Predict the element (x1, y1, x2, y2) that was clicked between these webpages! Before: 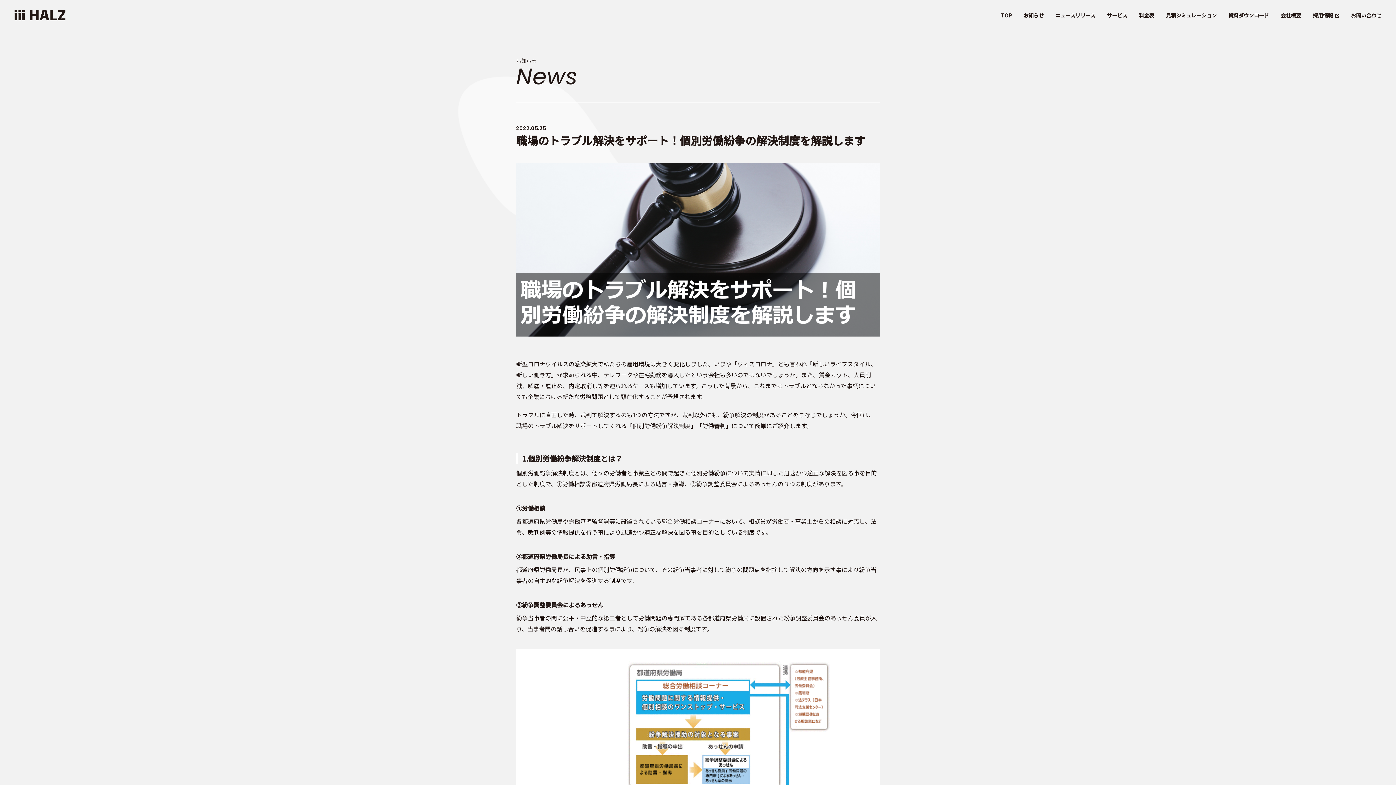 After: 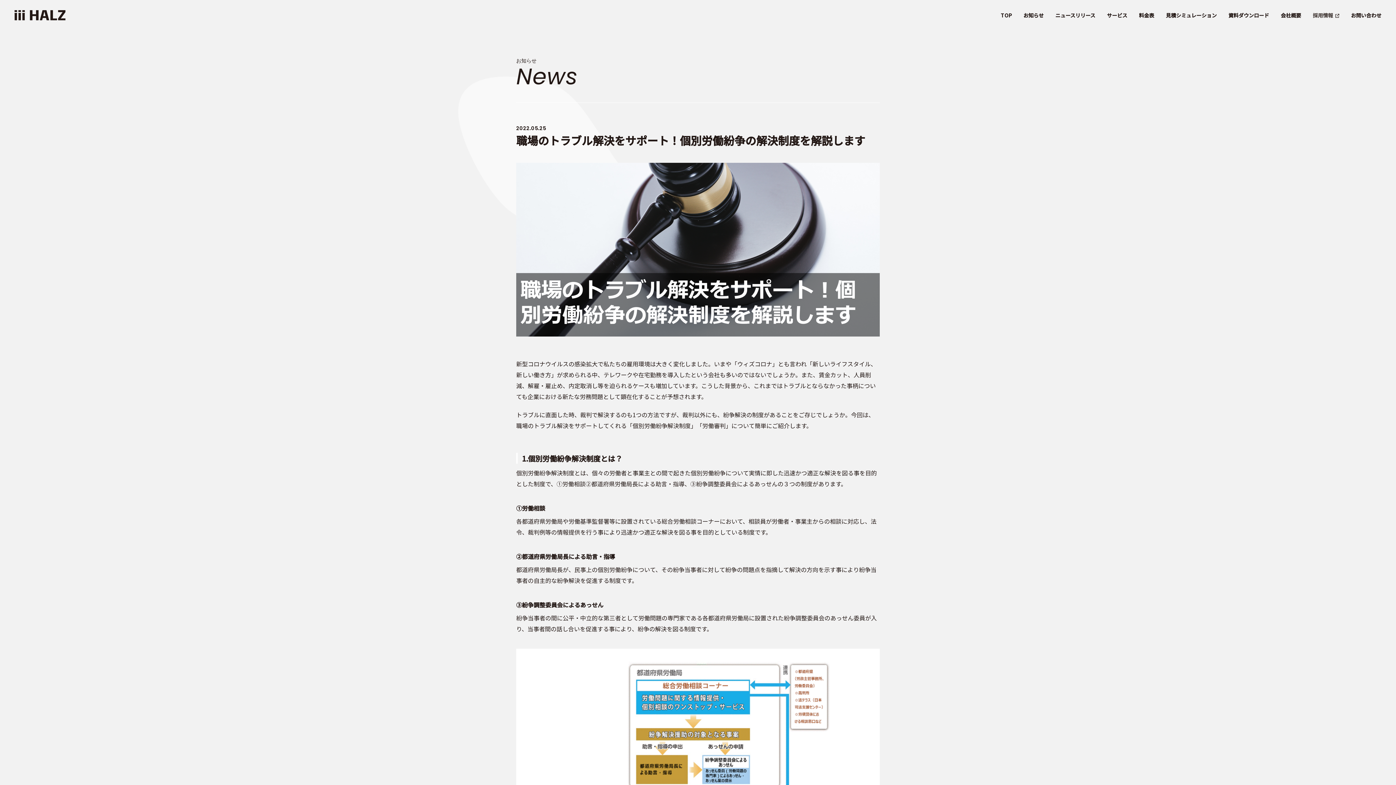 Action: label: 採用情報 bbox: (1313, 11, 1339, 18)